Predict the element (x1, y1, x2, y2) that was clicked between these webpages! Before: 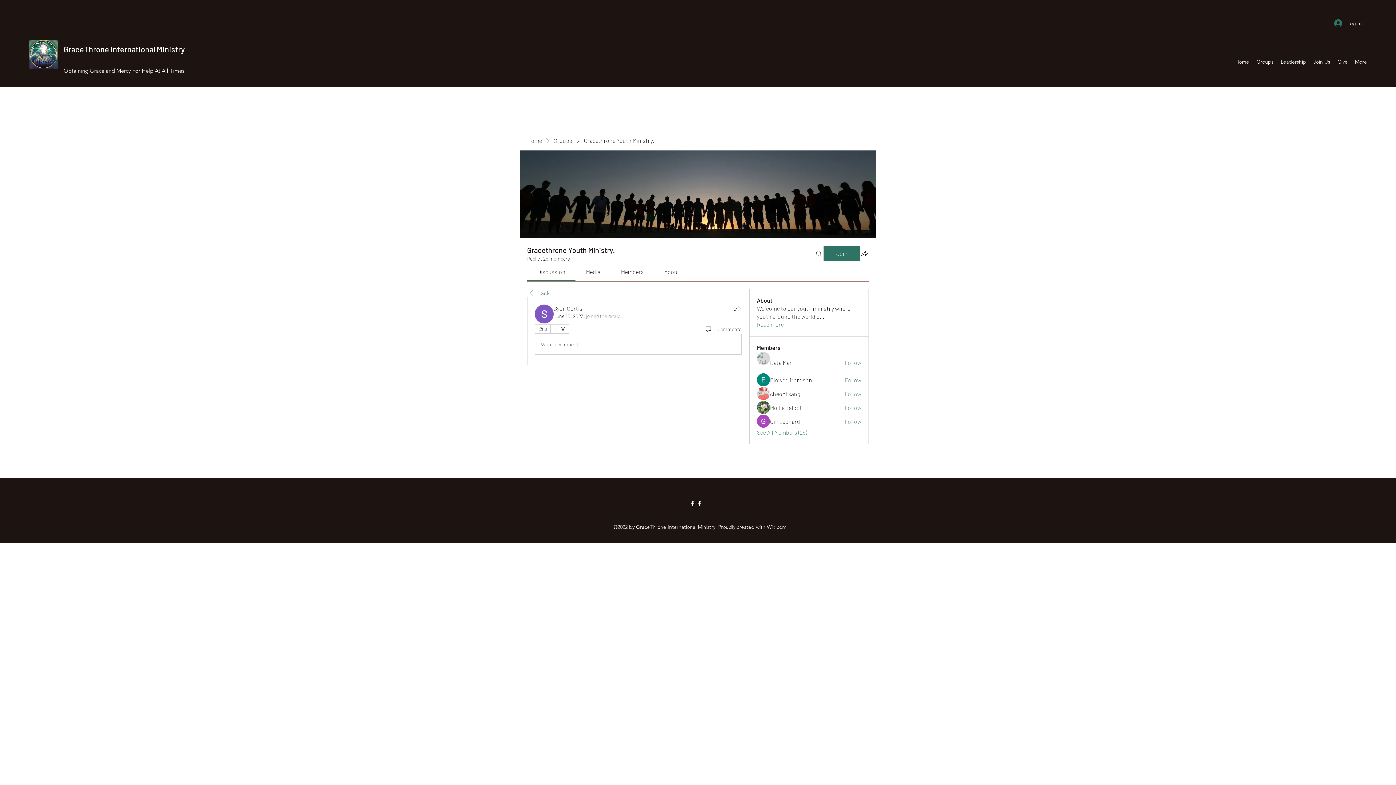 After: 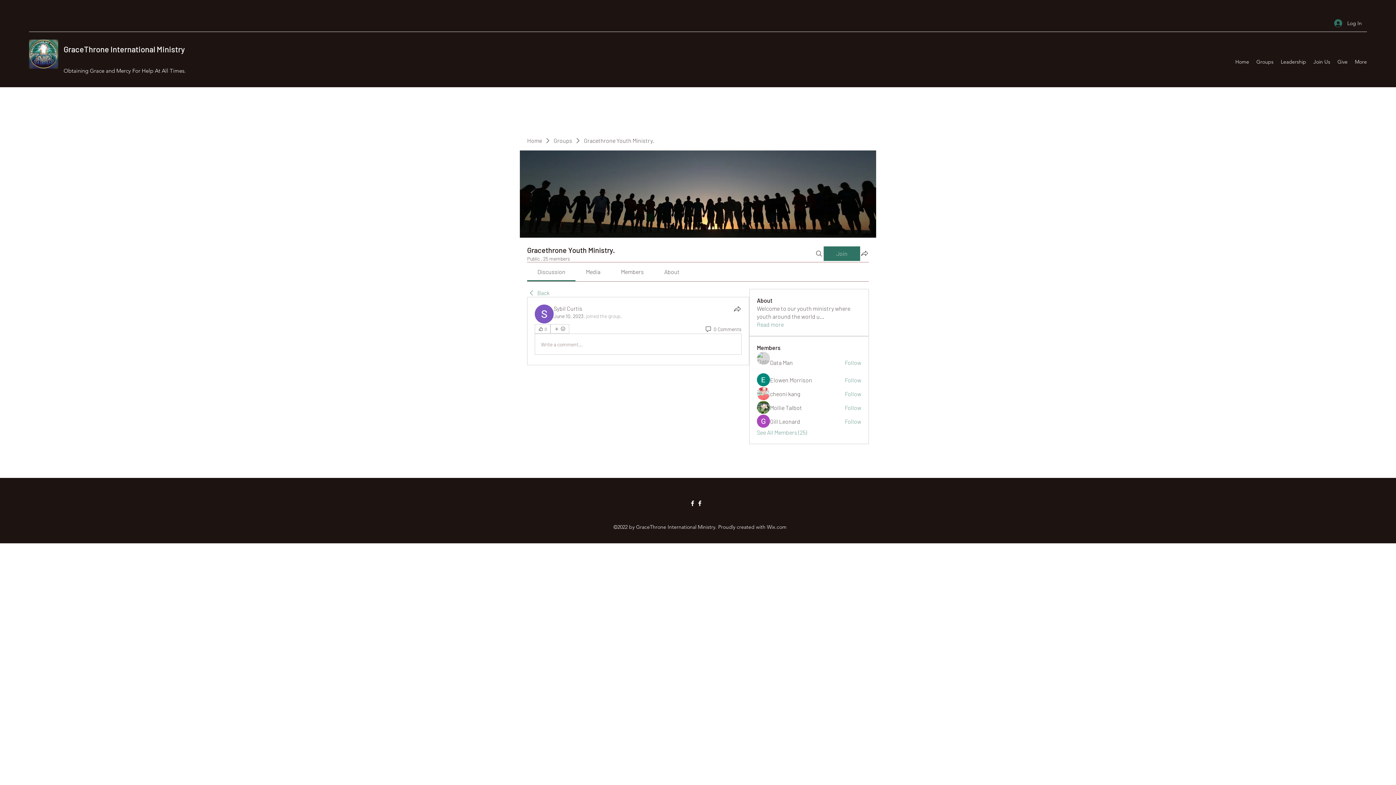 Action: bbox: (586, 268, 600, 275) label: Media